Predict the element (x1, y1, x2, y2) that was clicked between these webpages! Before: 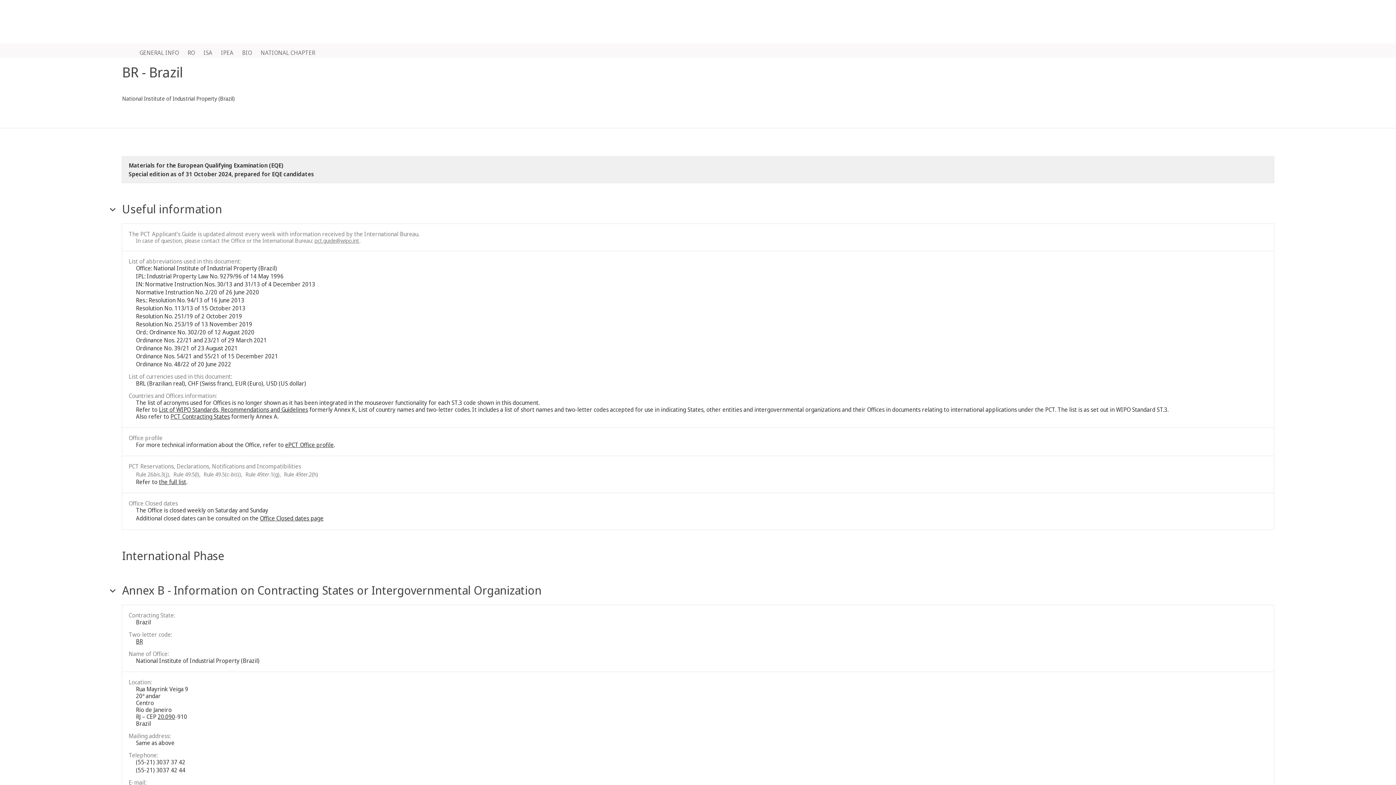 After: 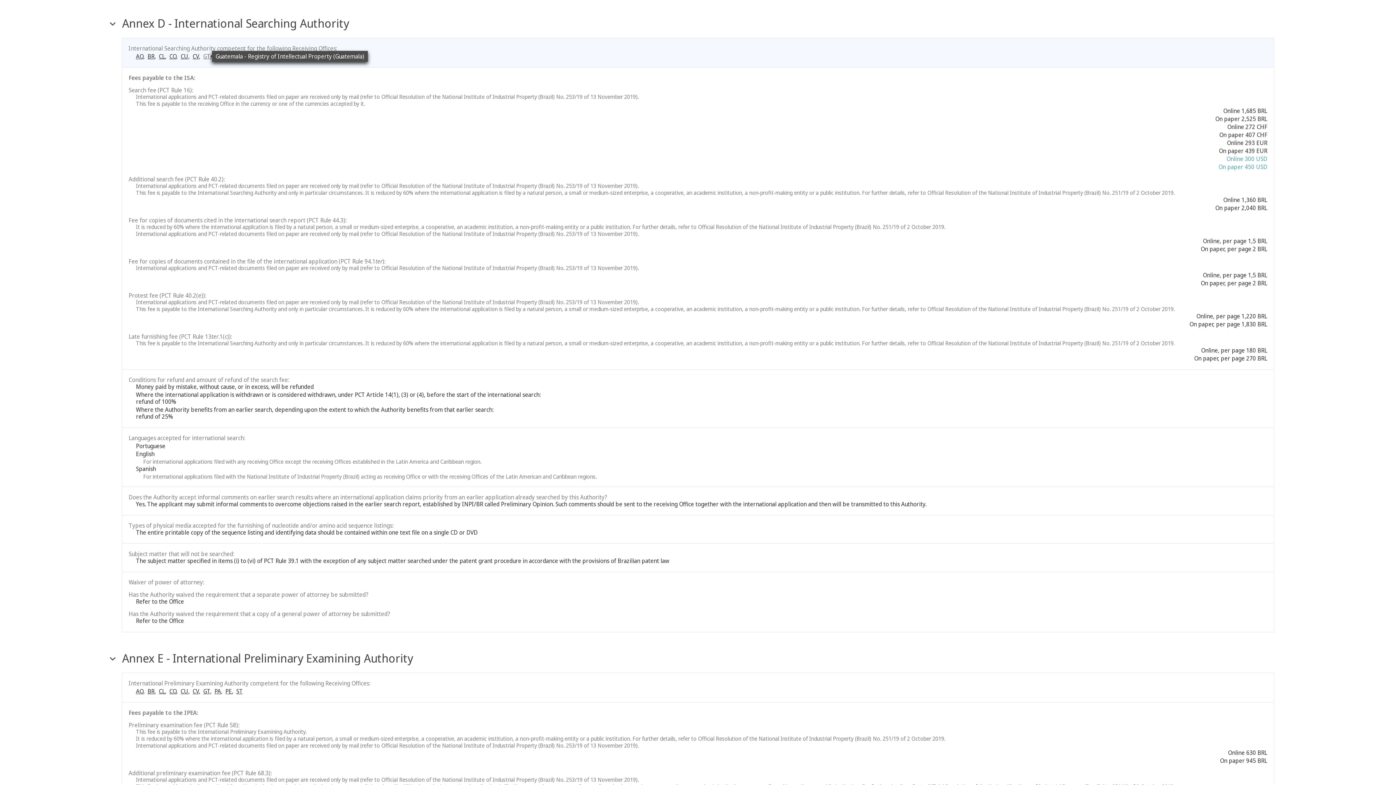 Action: label: ISA bbox: (203, 48, 212, 56)